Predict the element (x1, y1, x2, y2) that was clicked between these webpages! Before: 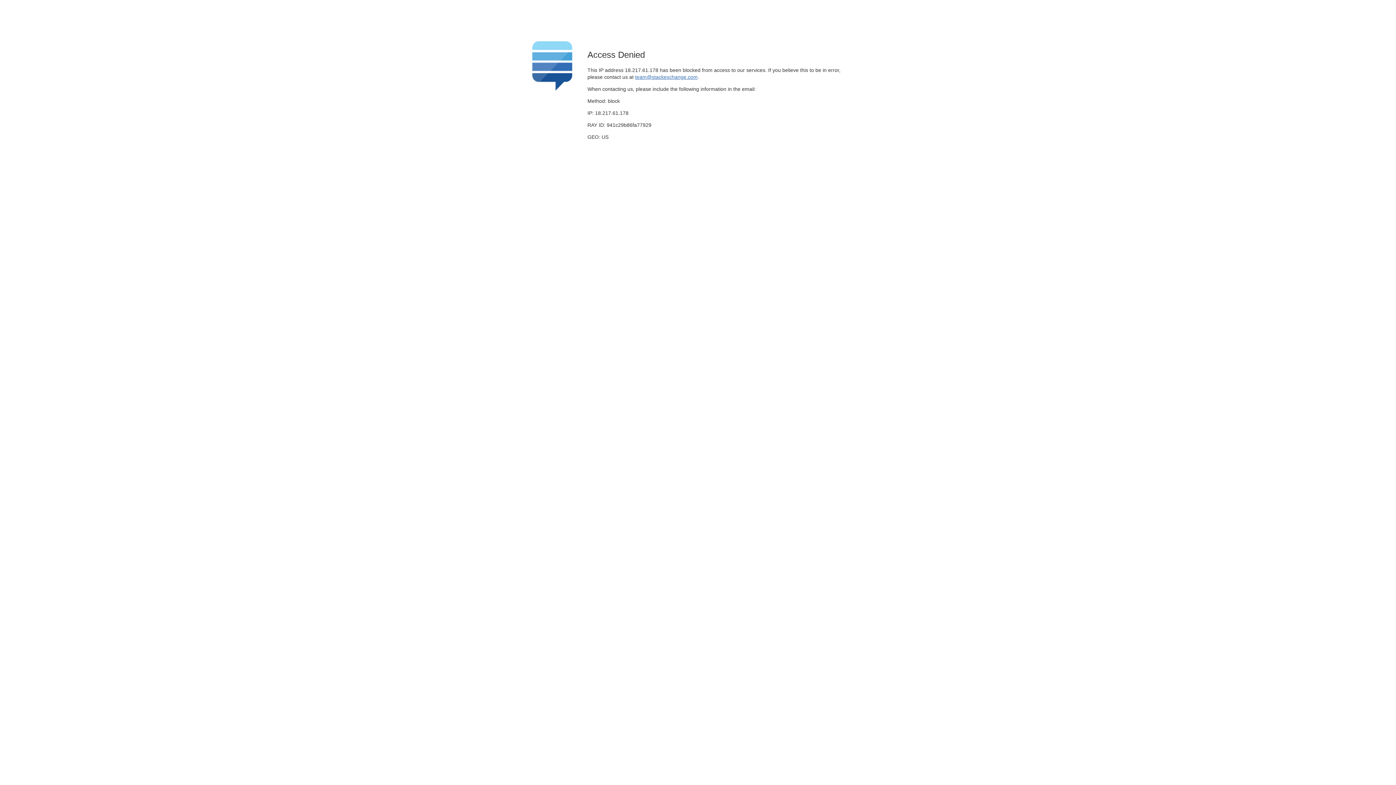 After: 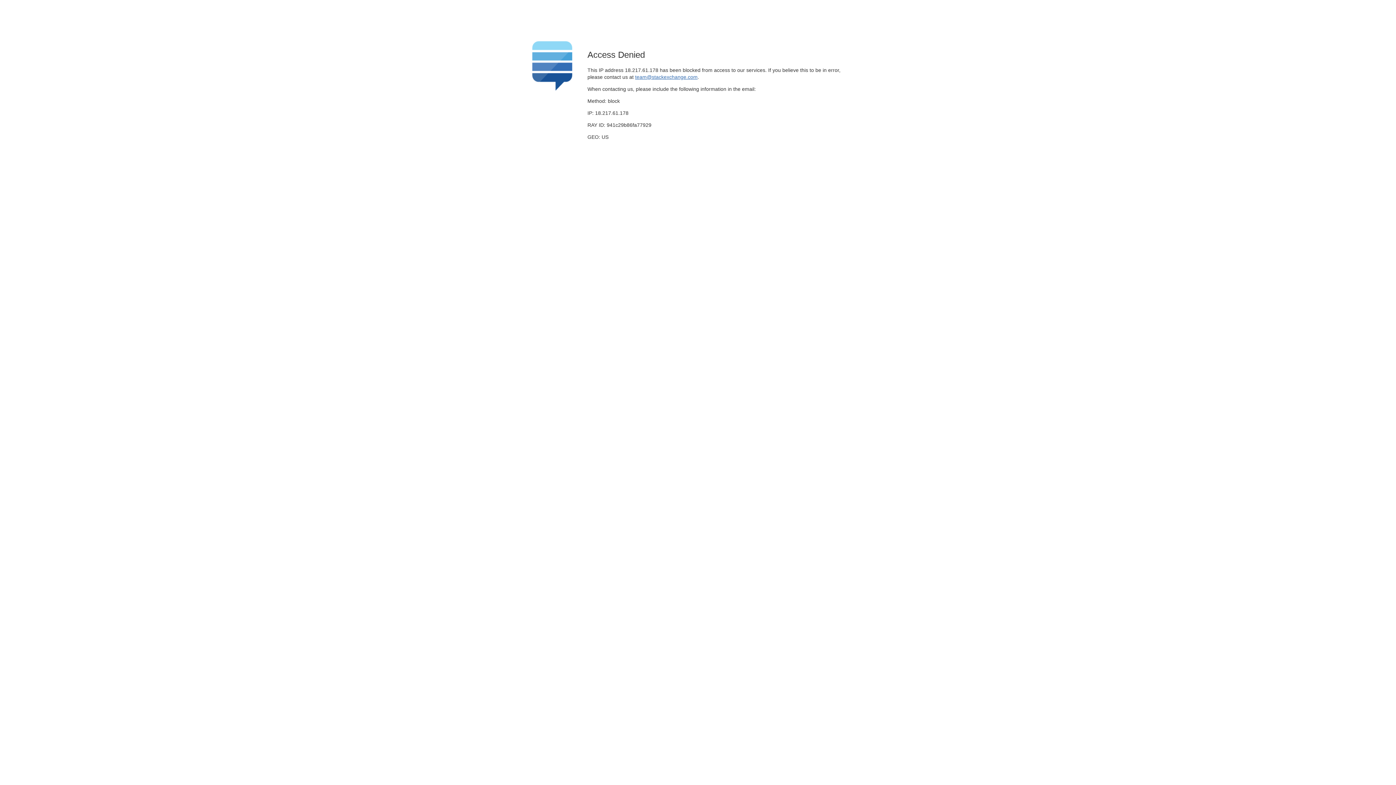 Action: bbox: (635, 74, 697, 79) label: team@stackexchange.com